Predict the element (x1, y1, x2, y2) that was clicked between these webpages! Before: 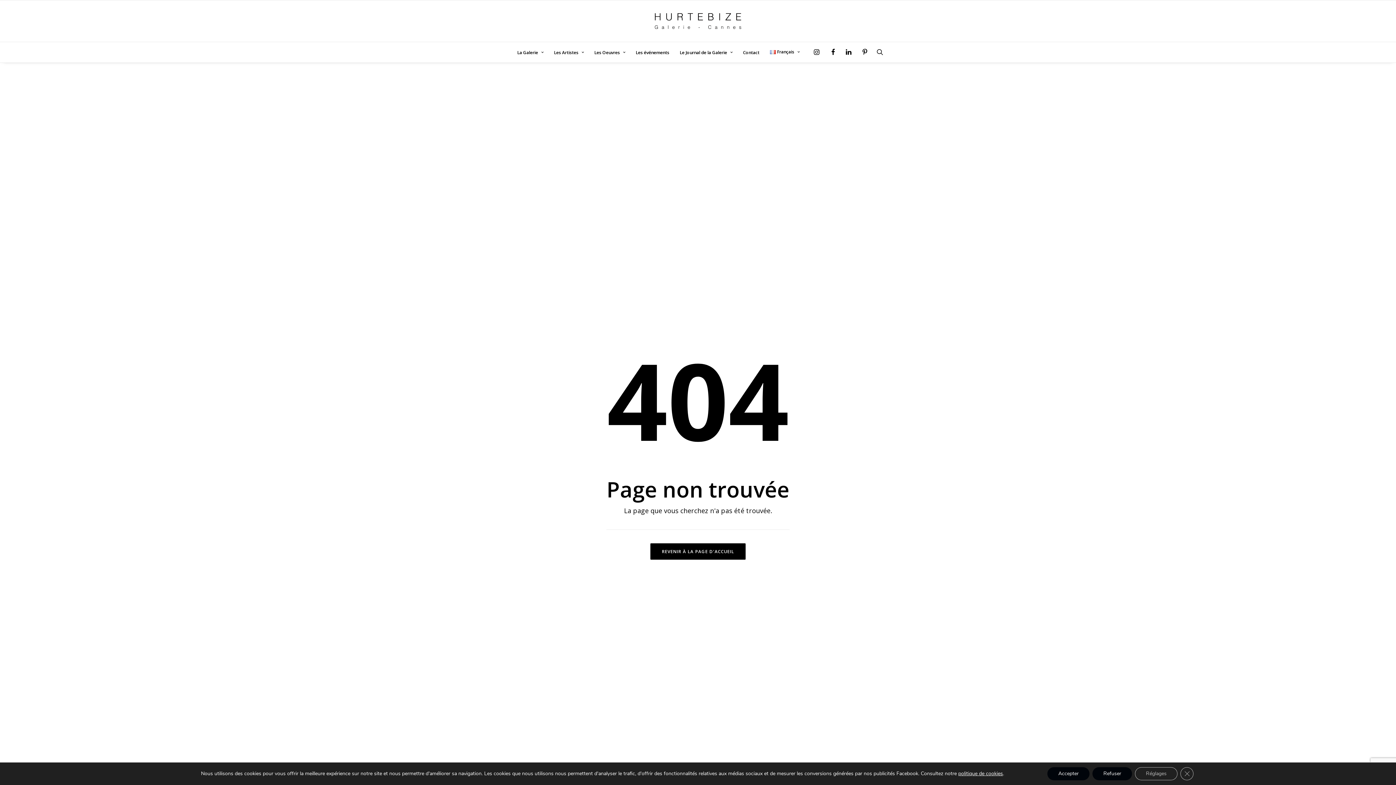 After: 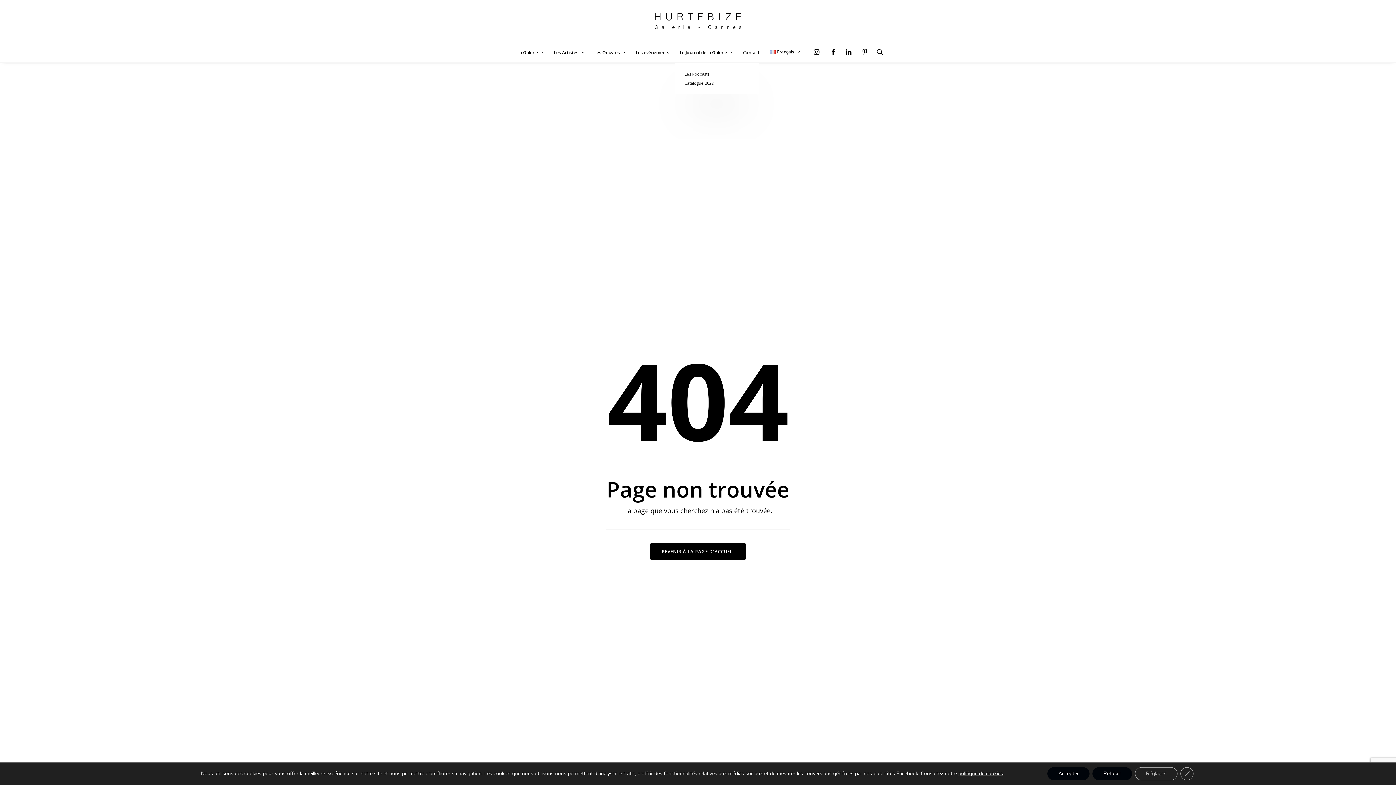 Action: bbox: (675, 42, 737, 62) label: Le Journal de la Galerie